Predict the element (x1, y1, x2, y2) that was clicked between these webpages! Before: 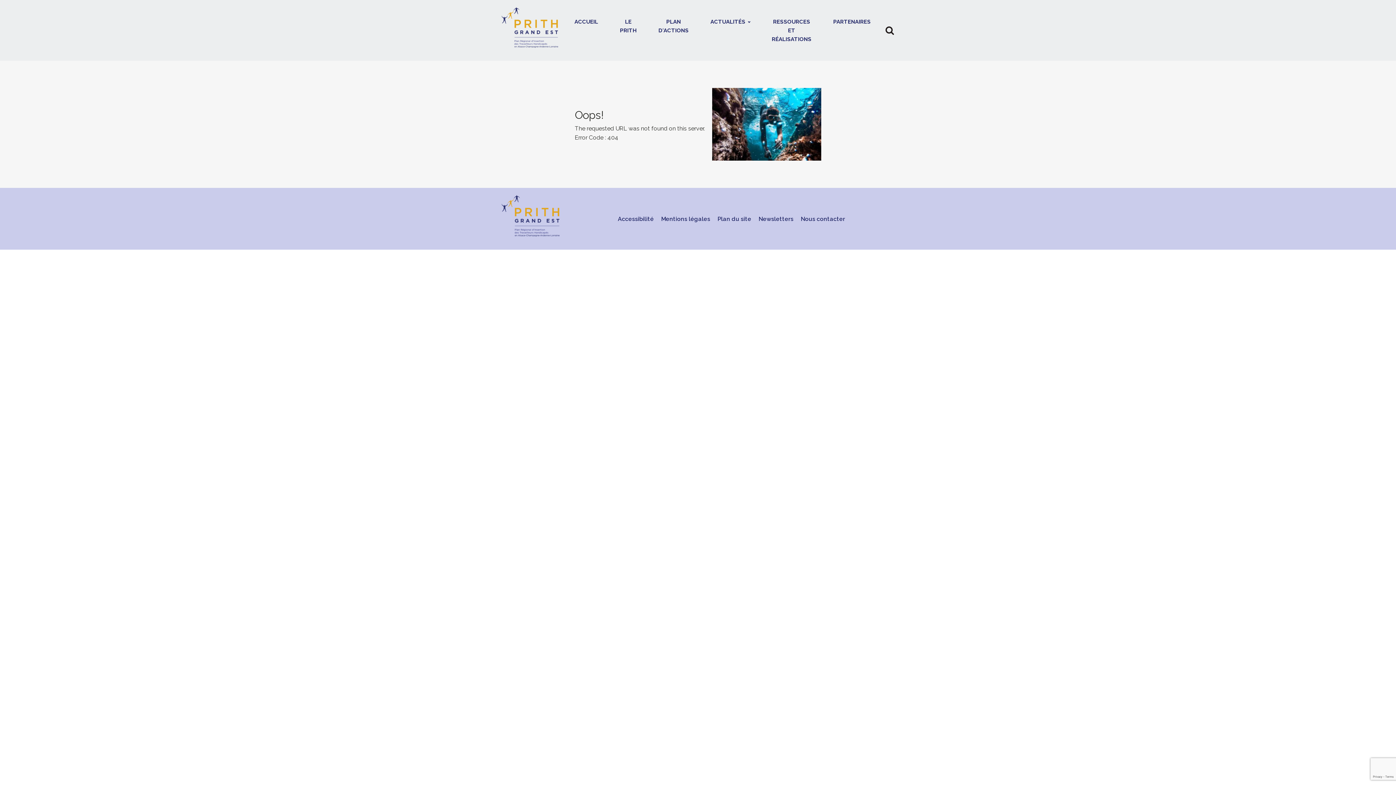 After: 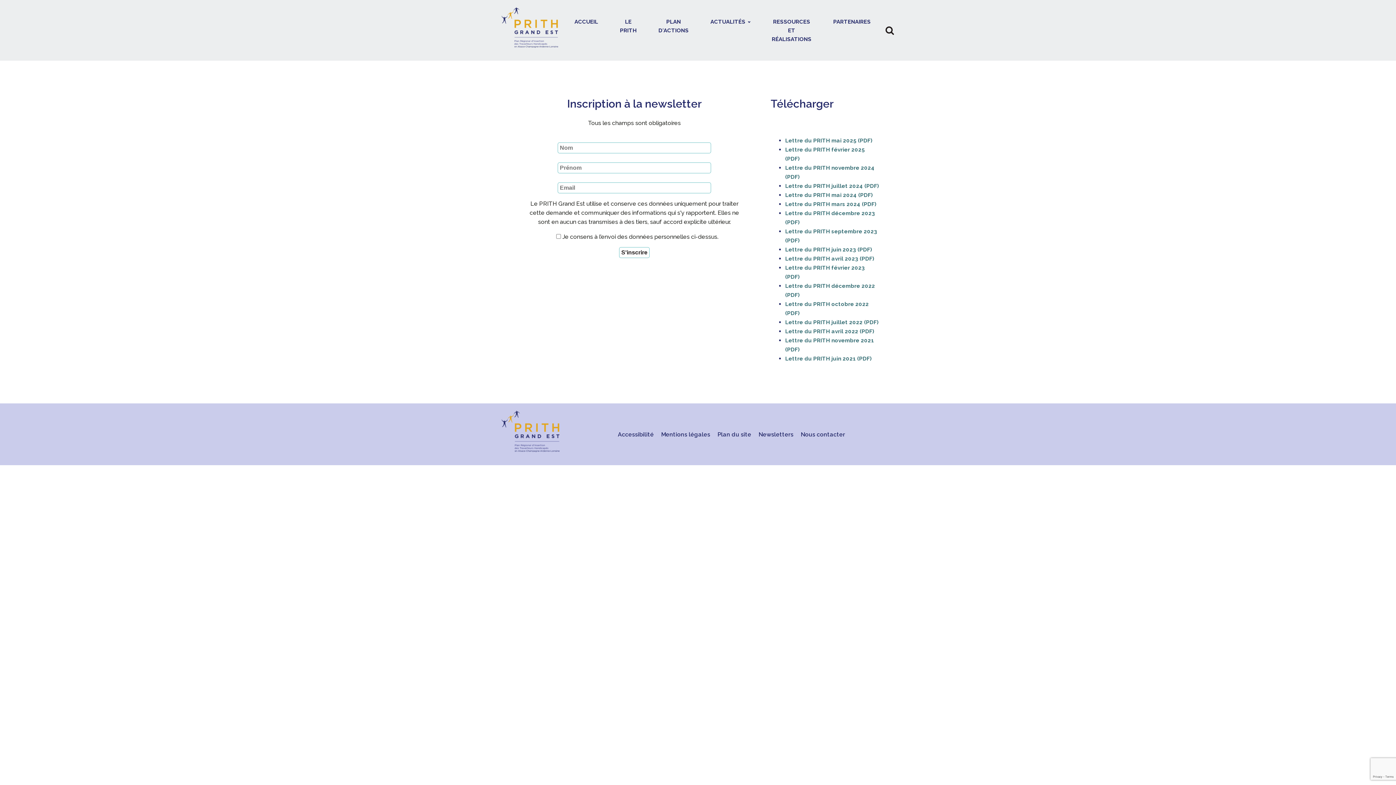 Action: label: Newsletters bbox: (758, 214, 793, 223)